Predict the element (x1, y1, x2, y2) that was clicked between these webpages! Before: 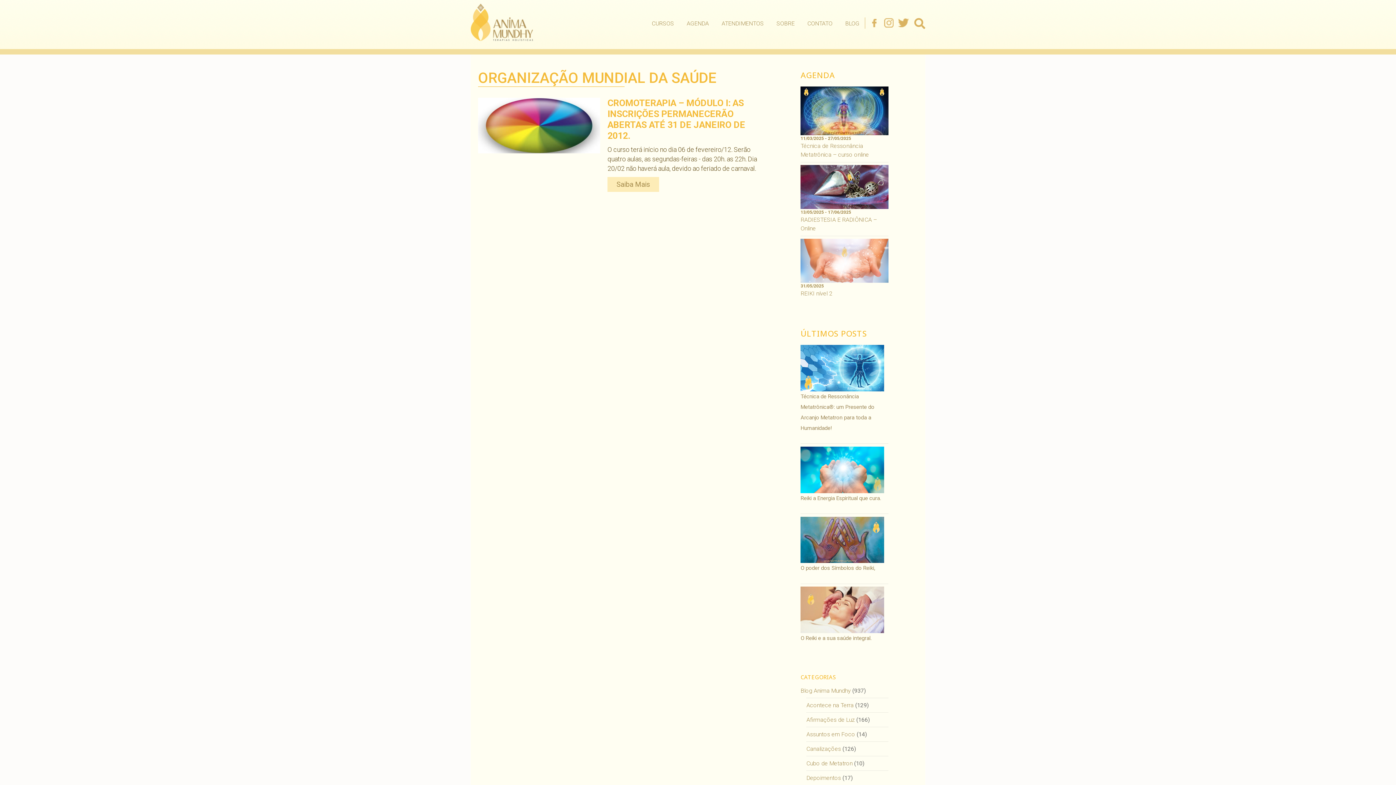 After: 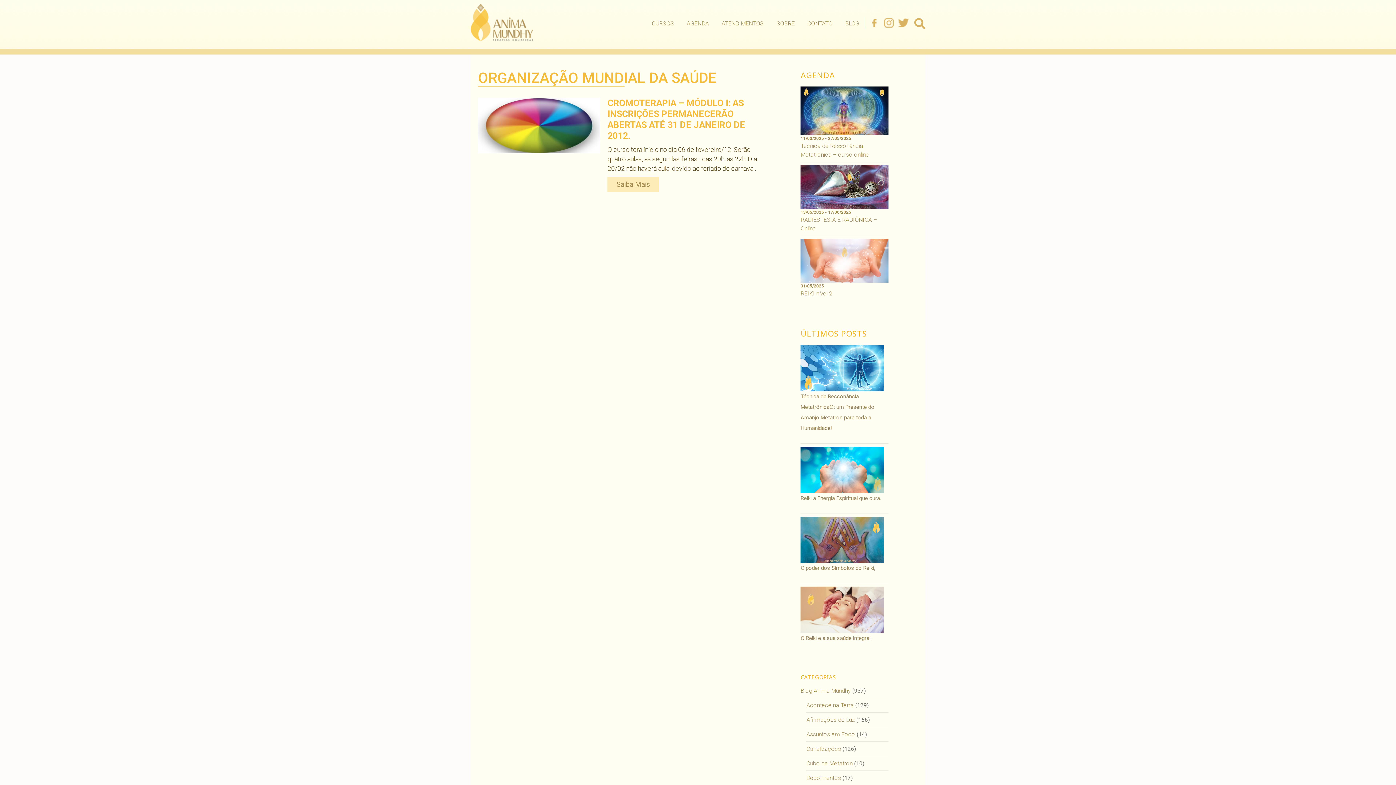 Action: label:   bbox: (898, 17, 909, 28)